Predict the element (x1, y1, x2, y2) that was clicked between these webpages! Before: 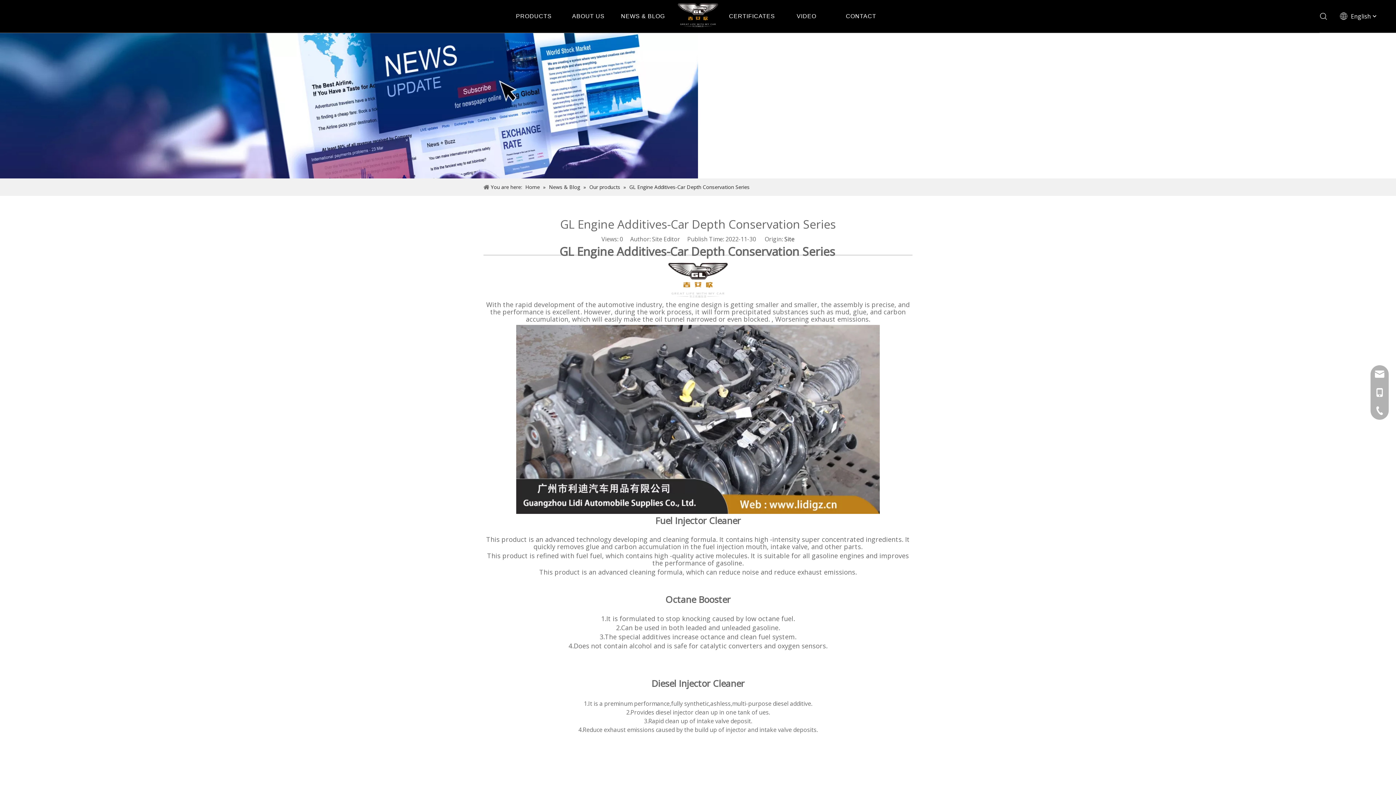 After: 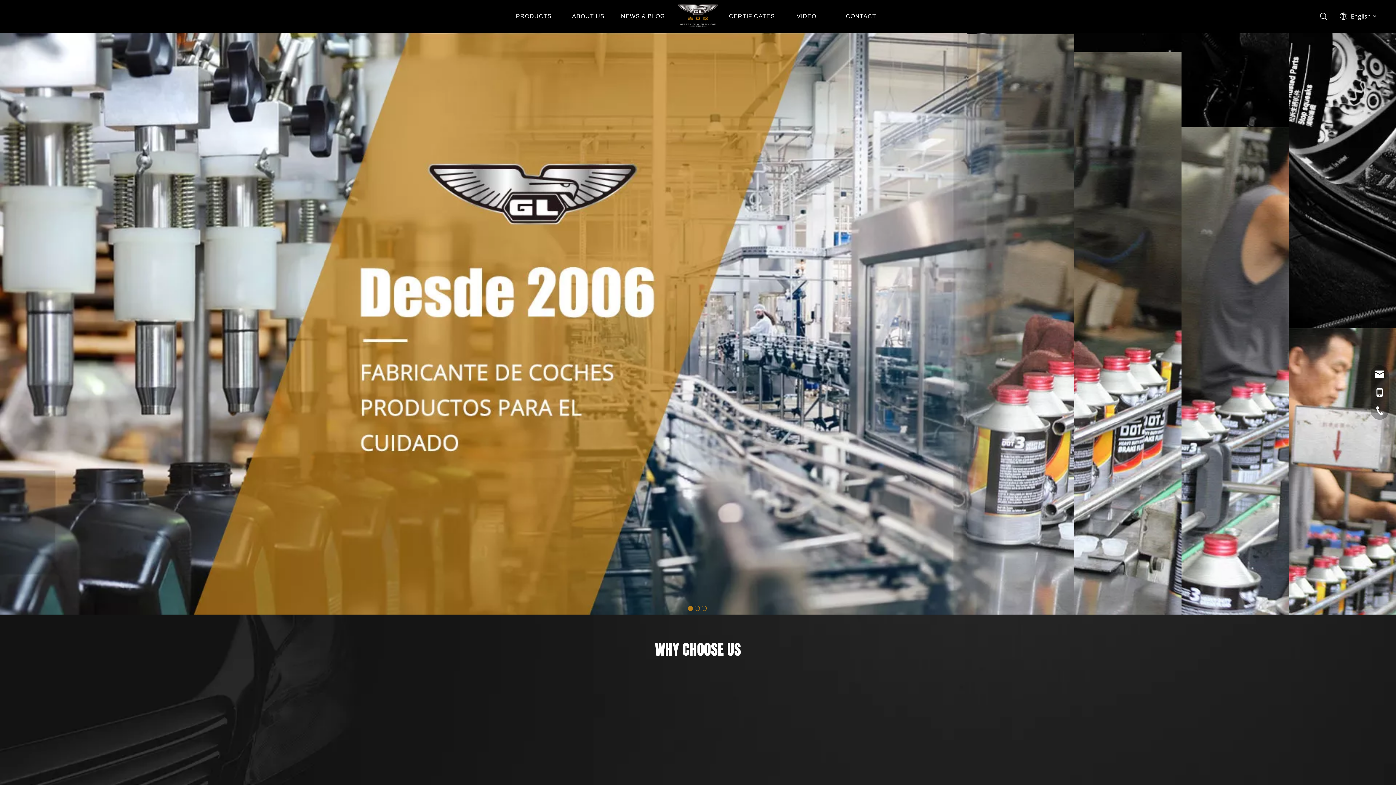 Action: bbox: (678, 21, 718, 29)